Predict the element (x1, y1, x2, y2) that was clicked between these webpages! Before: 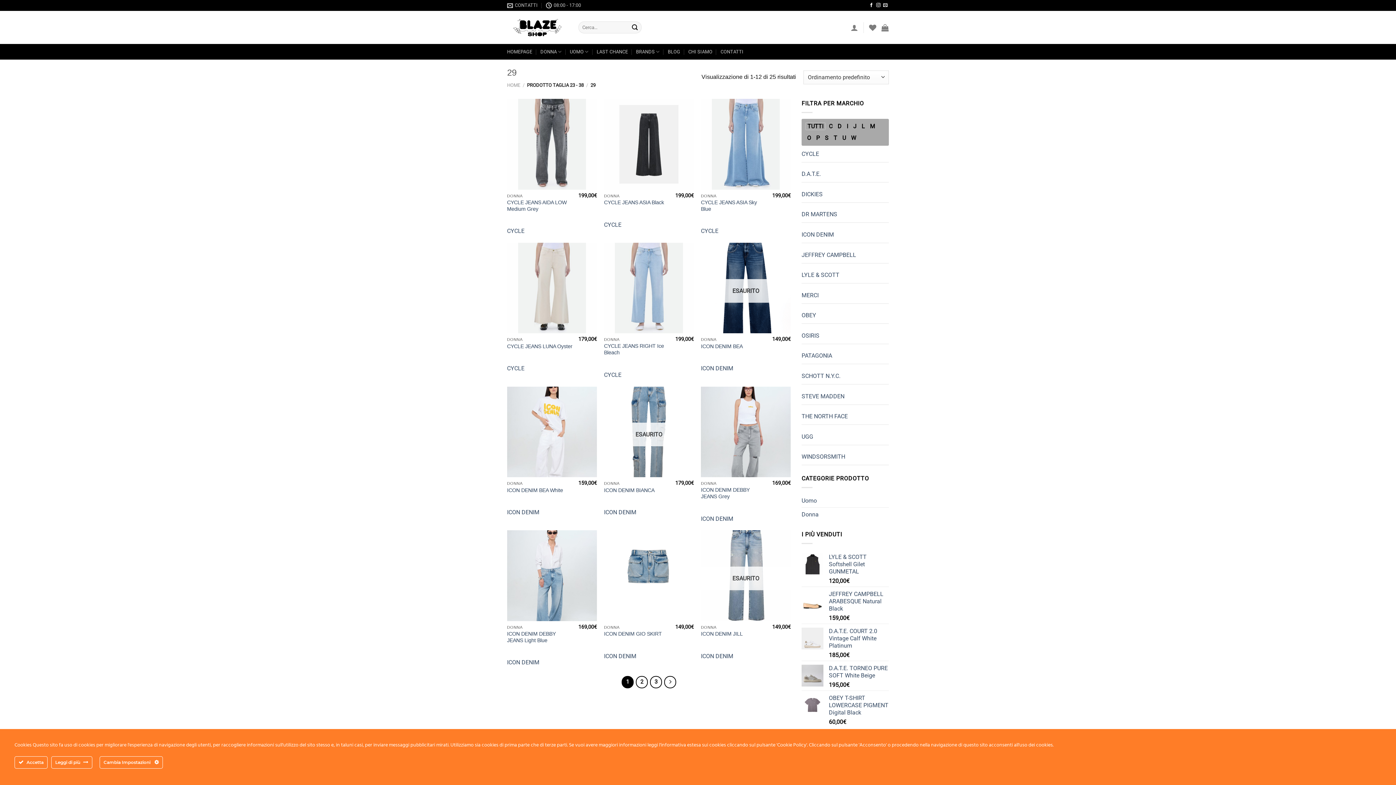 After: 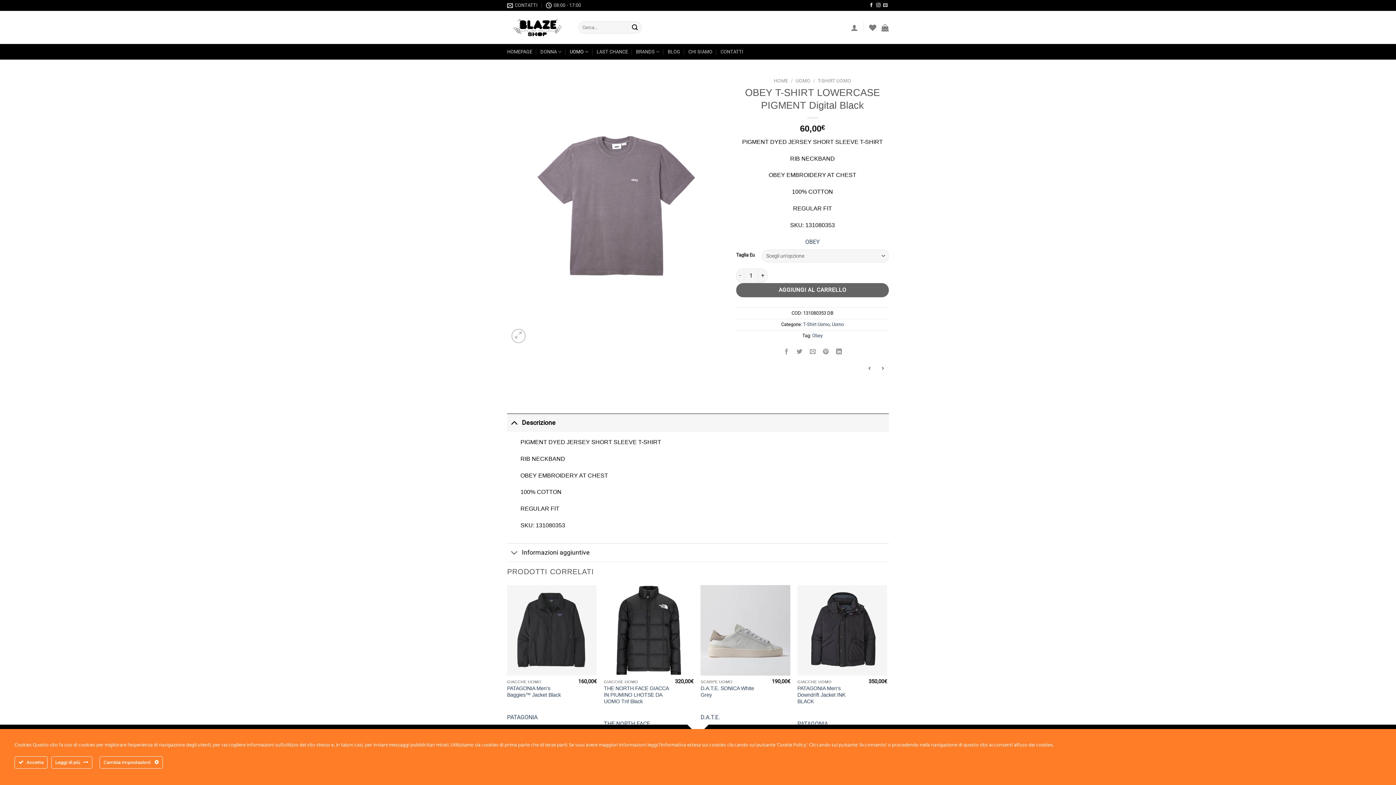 Action: label: OBEY T-SHIRT LOWERCASE PIGMENT Digital Black bbox: (829, 694, 889, 716)